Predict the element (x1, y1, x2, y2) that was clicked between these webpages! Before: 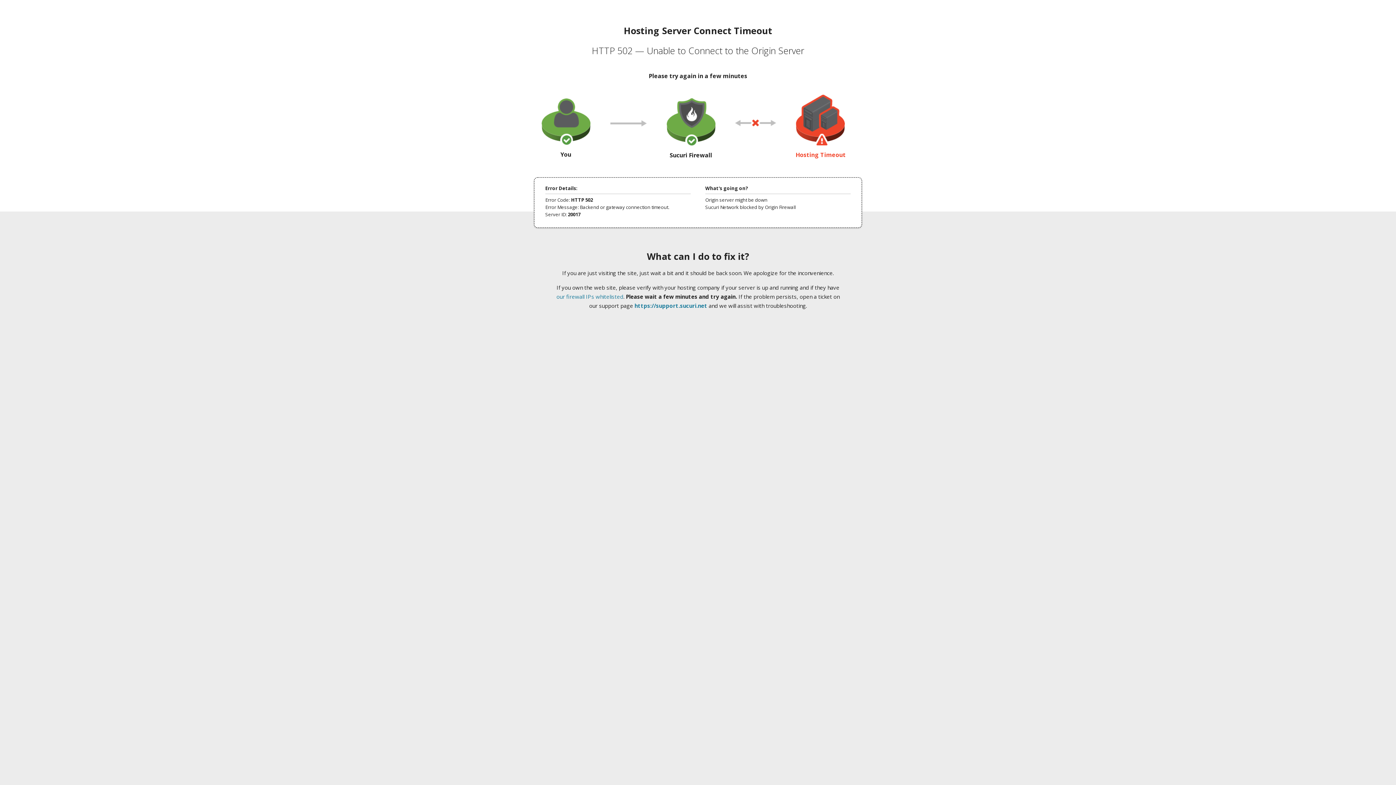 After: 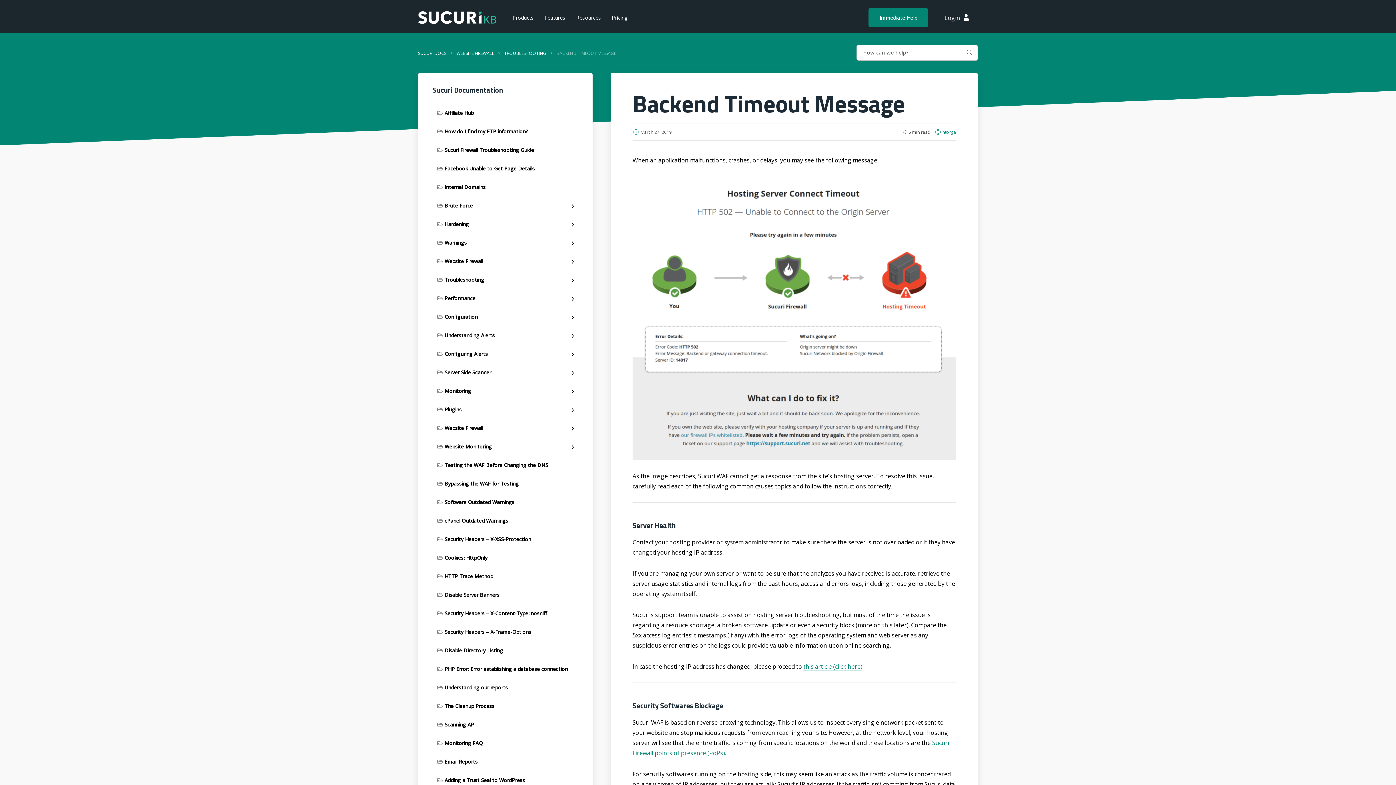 Action: bbox: (556, 293, 623, 300) label: our firewall IPs whitelisted